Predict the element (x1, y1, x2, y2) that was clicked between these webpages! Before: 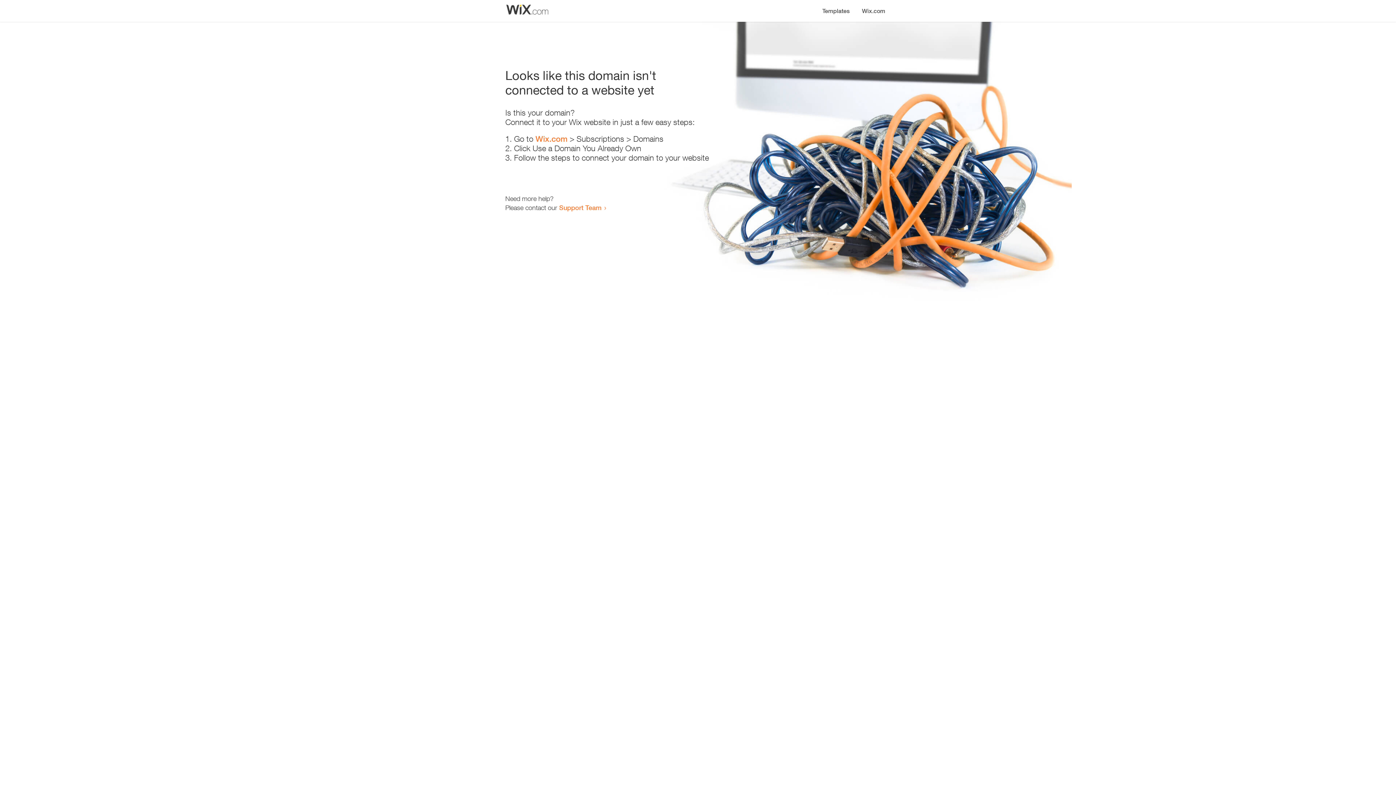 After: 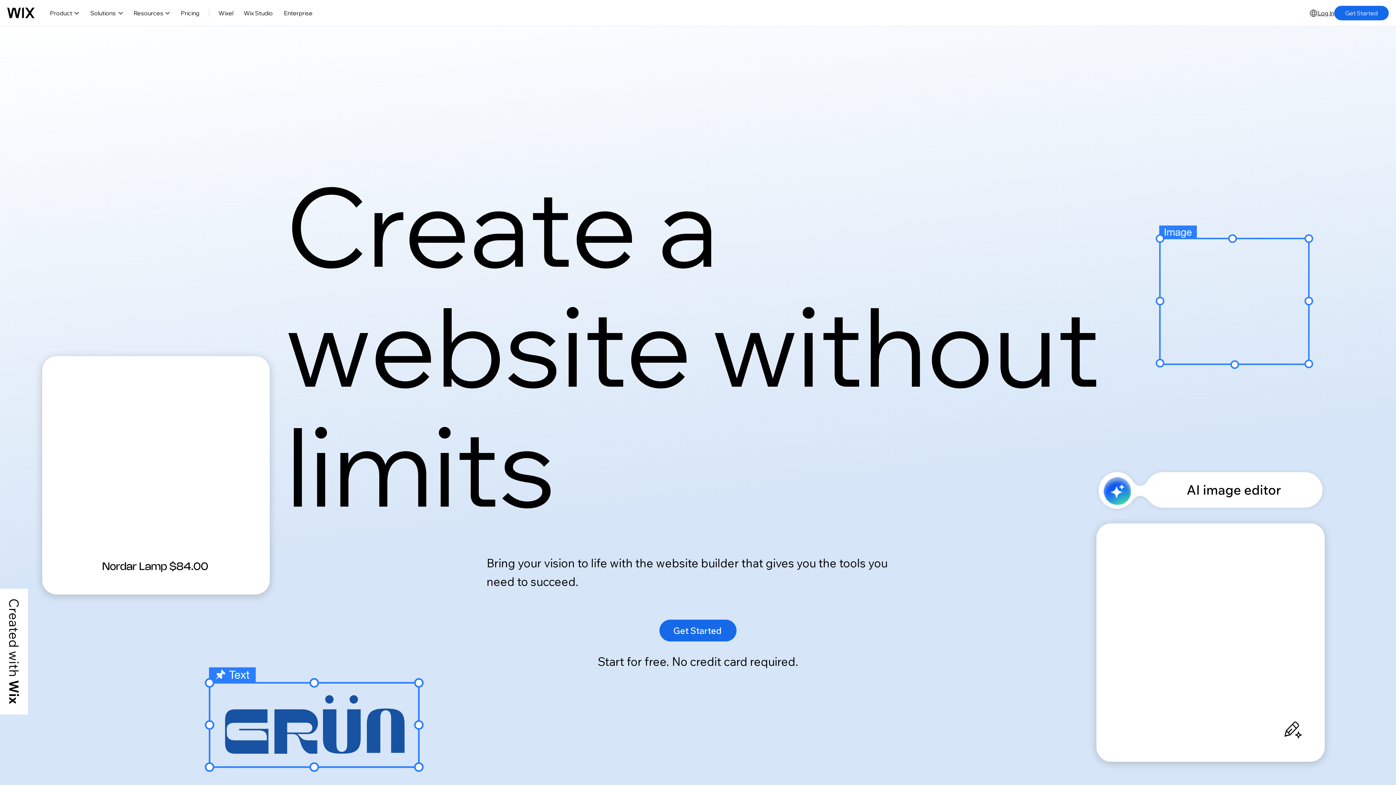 Action: bbox: (856, 0, 890, 14) label: Wix.com